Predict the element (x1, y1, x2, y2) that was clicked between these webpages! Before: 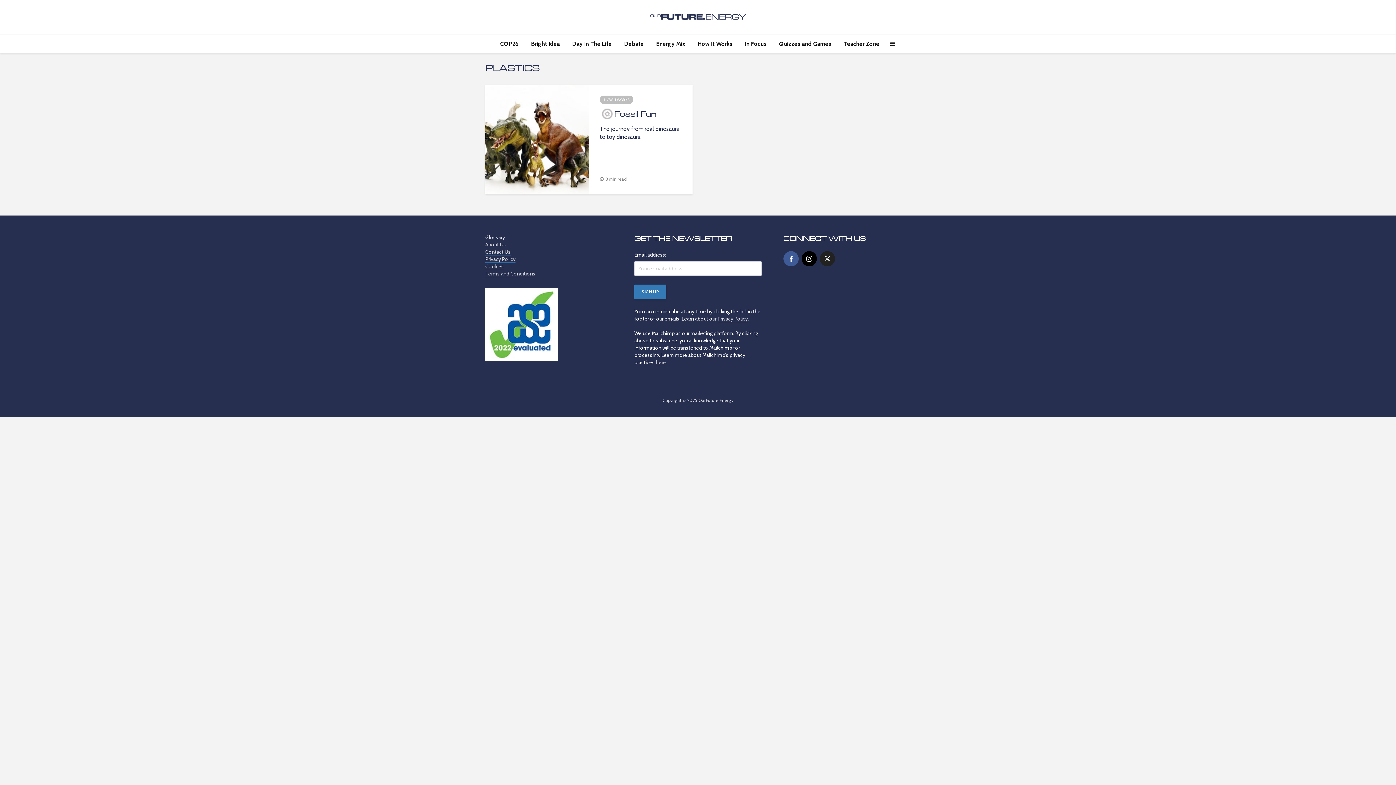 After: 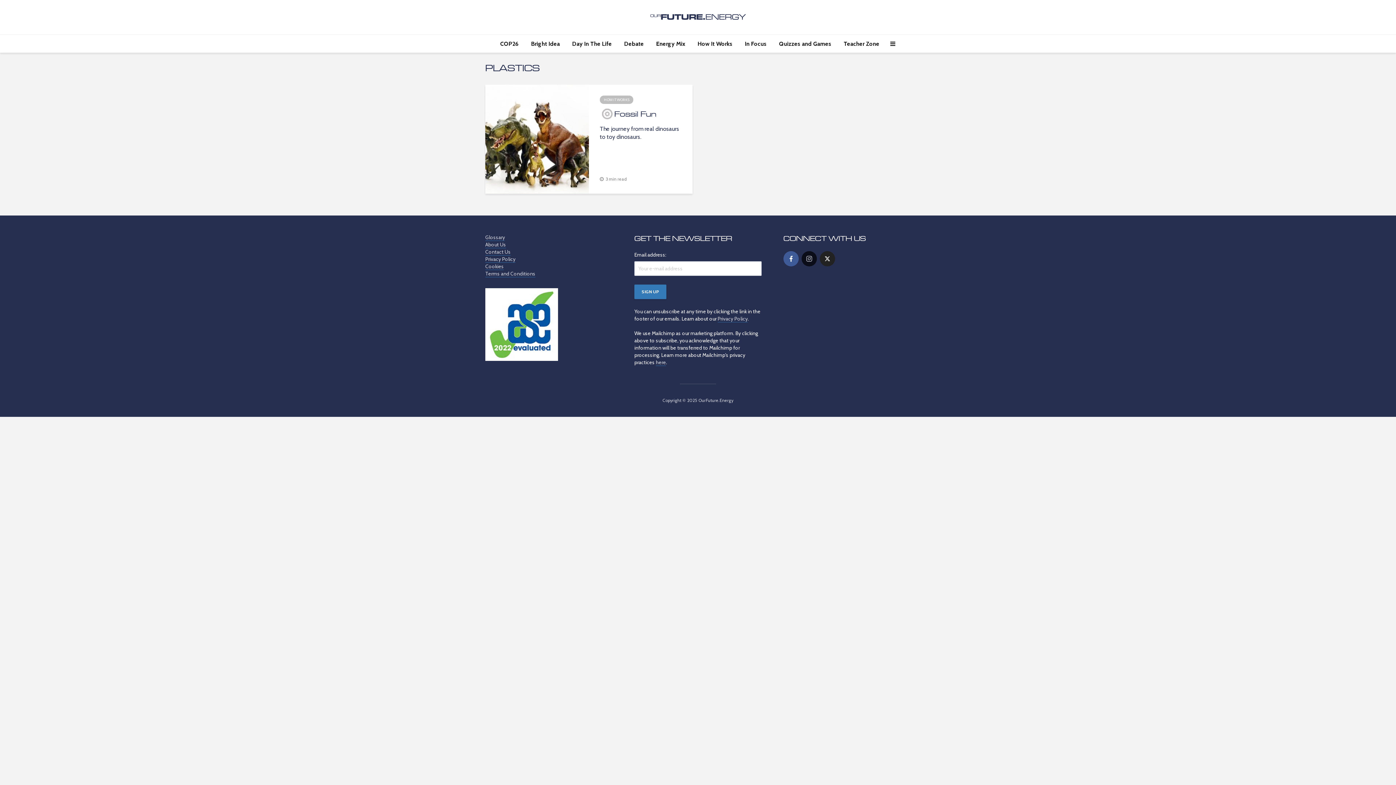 Action: label: instagram bbox: (801, 251, 817, 266)